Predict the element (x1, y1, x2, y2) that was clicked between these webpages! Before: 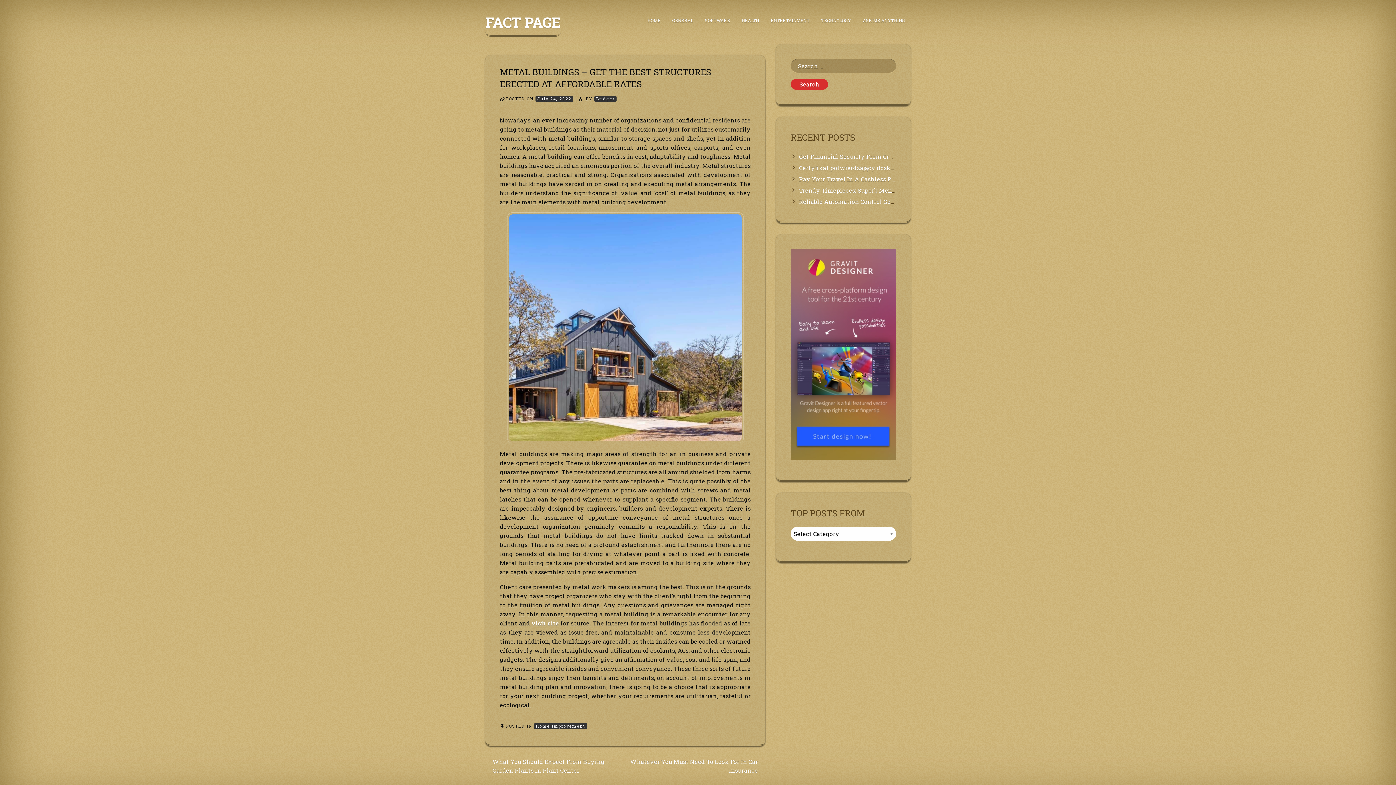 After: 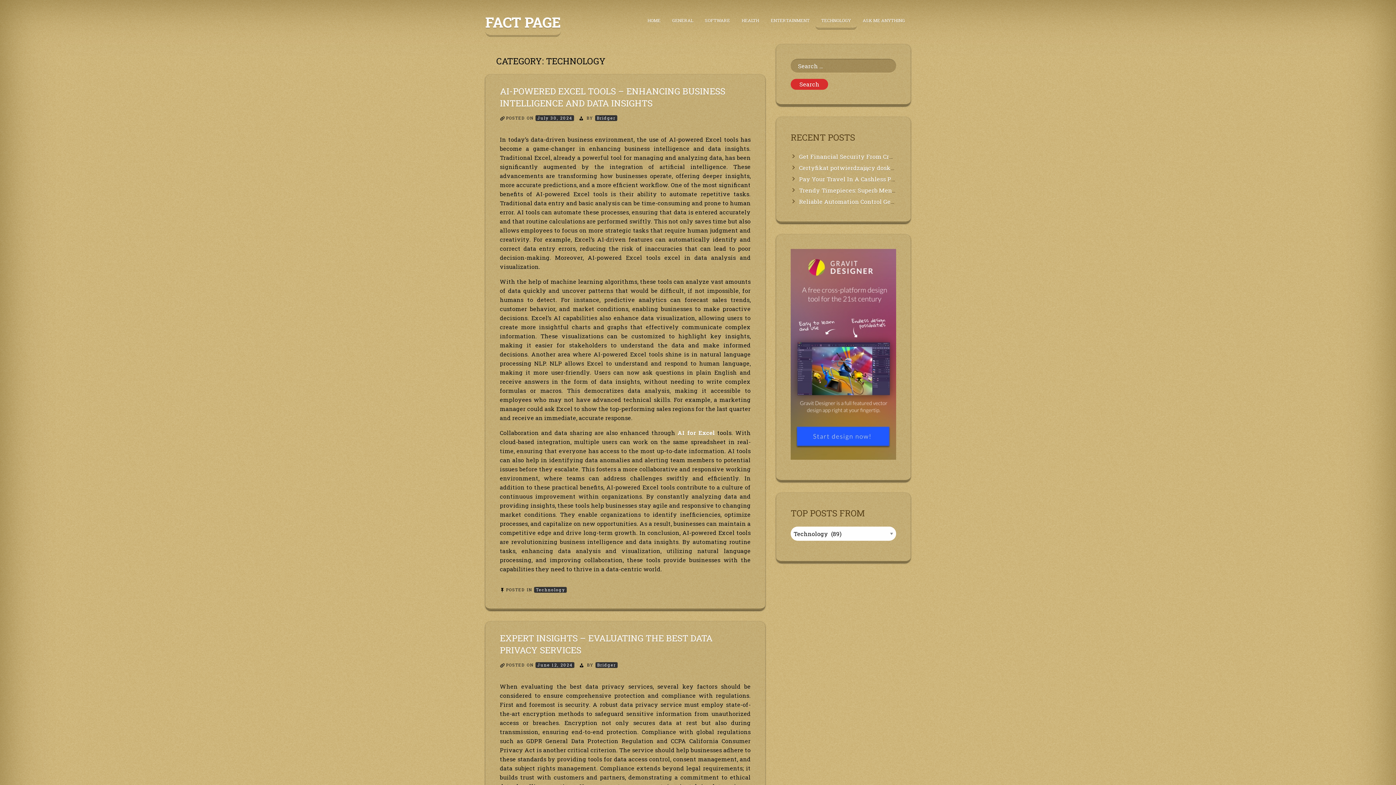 Action: bbox: (815, 12, 857, 28) label: TECHNOLOGY